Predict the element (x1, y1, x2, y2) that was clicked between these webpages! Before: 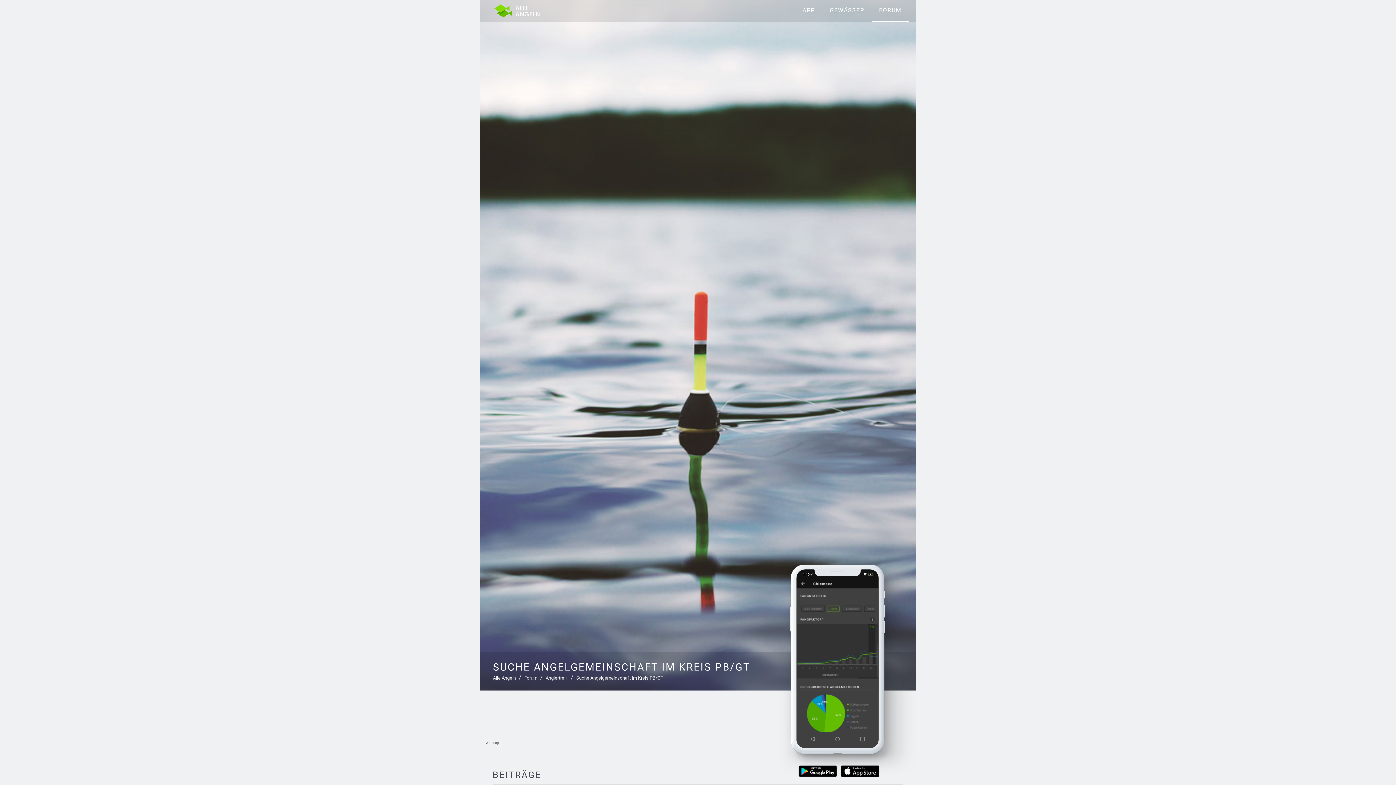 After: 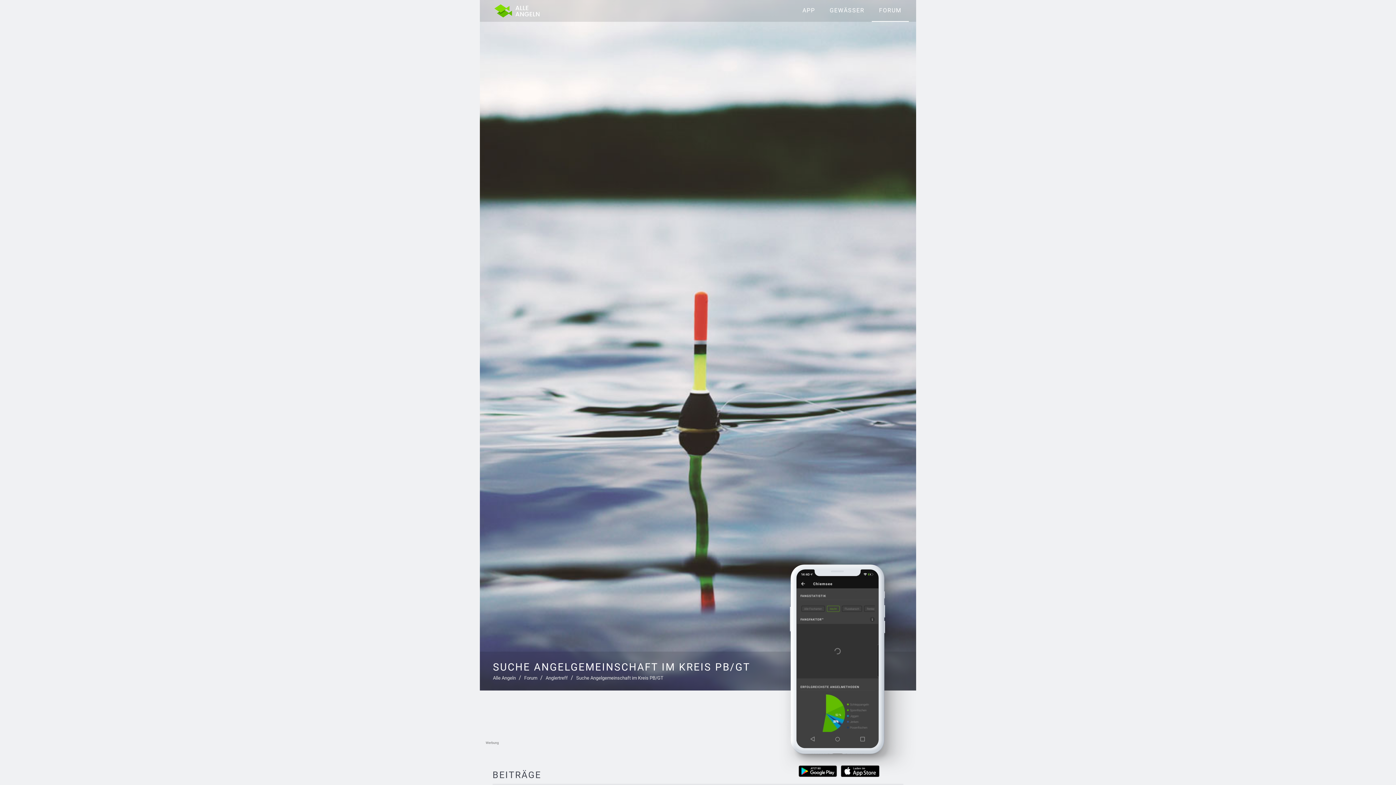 Action: bbox: (798, 765, 837, 777)